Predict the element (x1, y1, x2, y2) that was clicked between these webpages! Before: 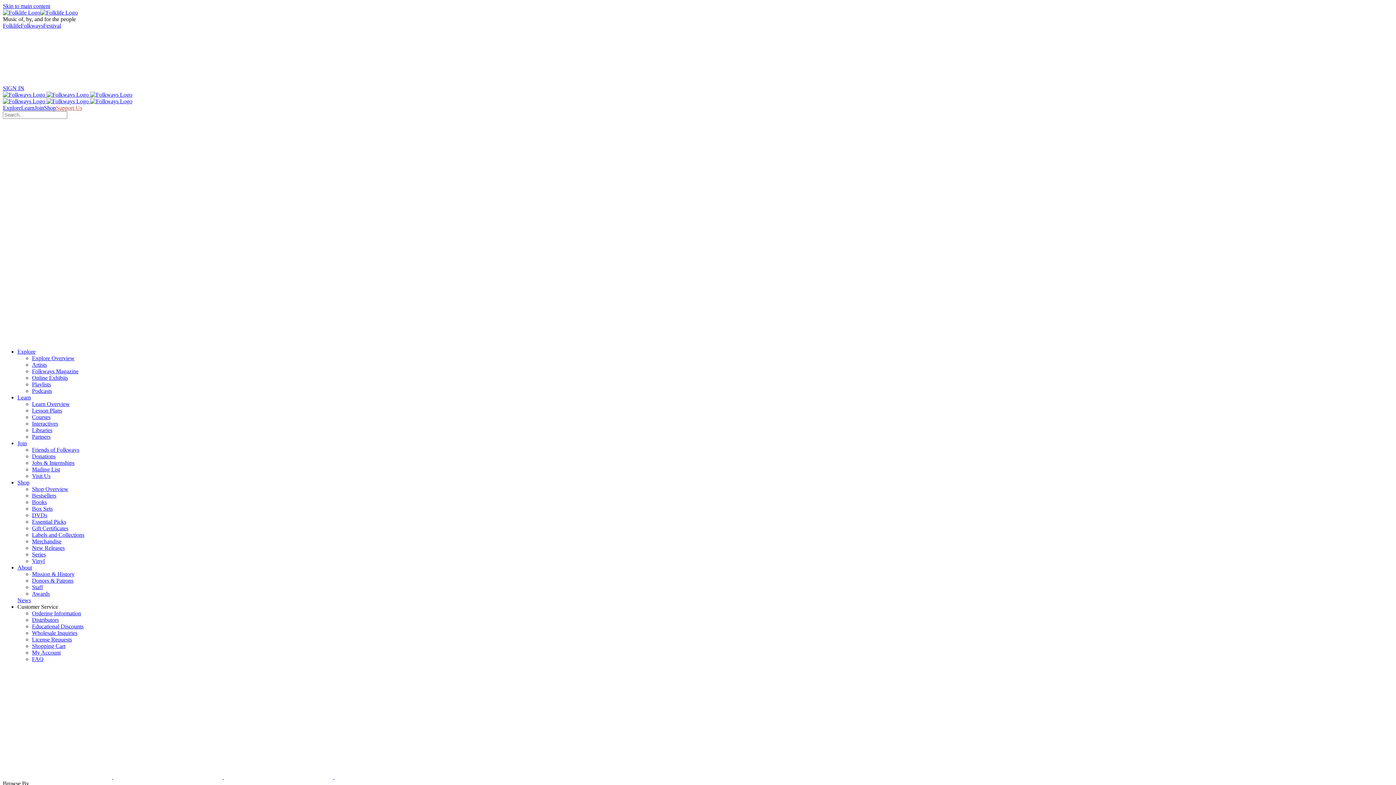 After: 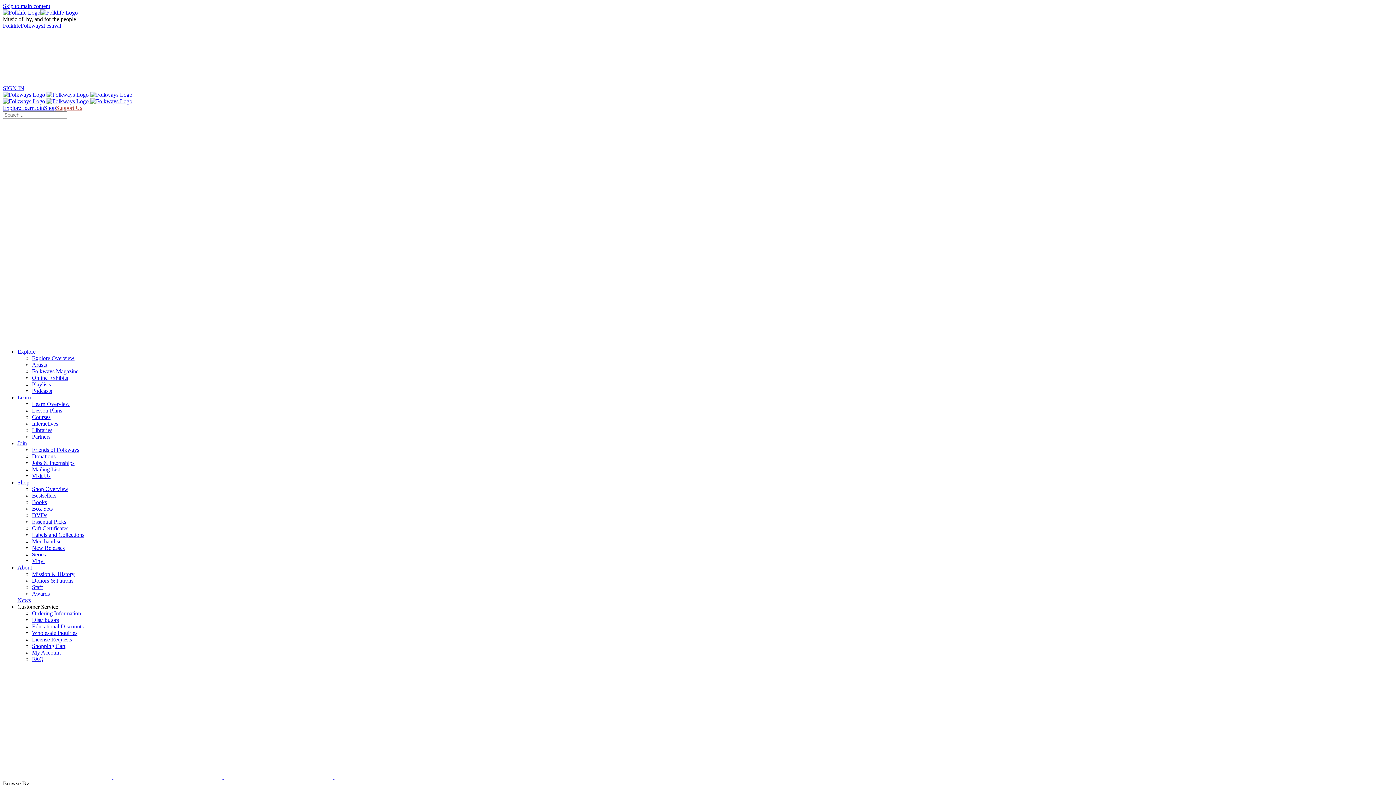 Action: bbox: (32, 414, 50, 420) label: Courses